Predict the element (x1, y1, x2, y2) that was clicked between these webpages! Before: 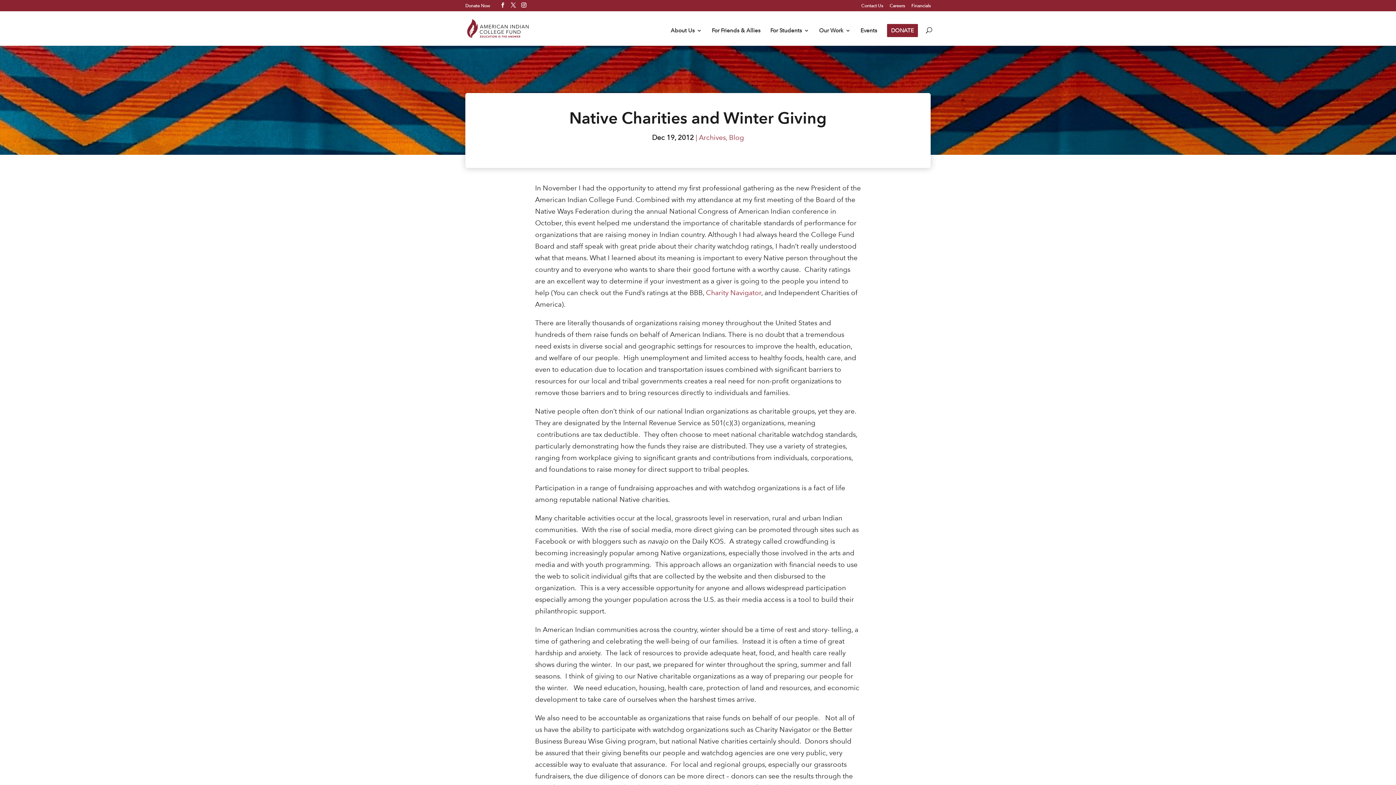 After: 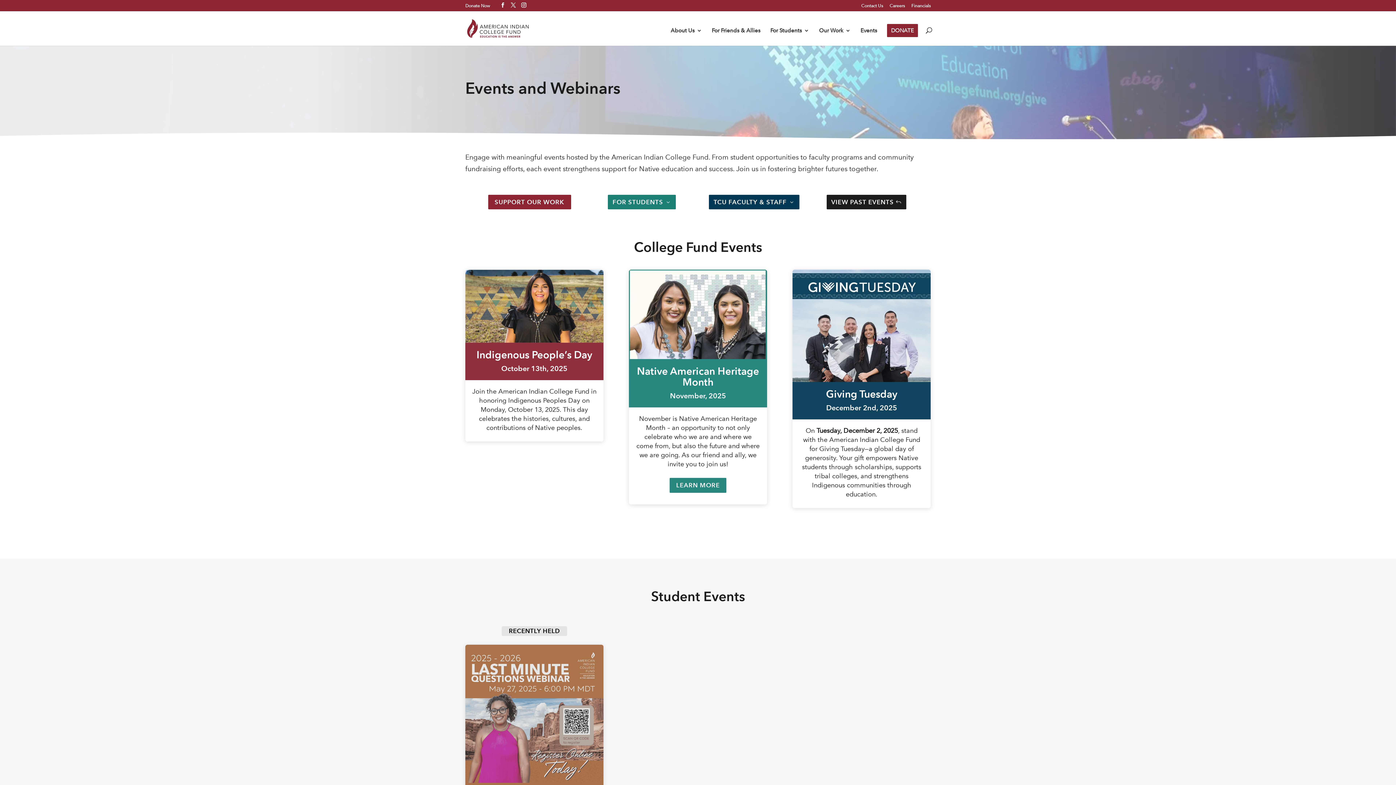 Action: label: Events bbox: (860, 28, 877, 45)